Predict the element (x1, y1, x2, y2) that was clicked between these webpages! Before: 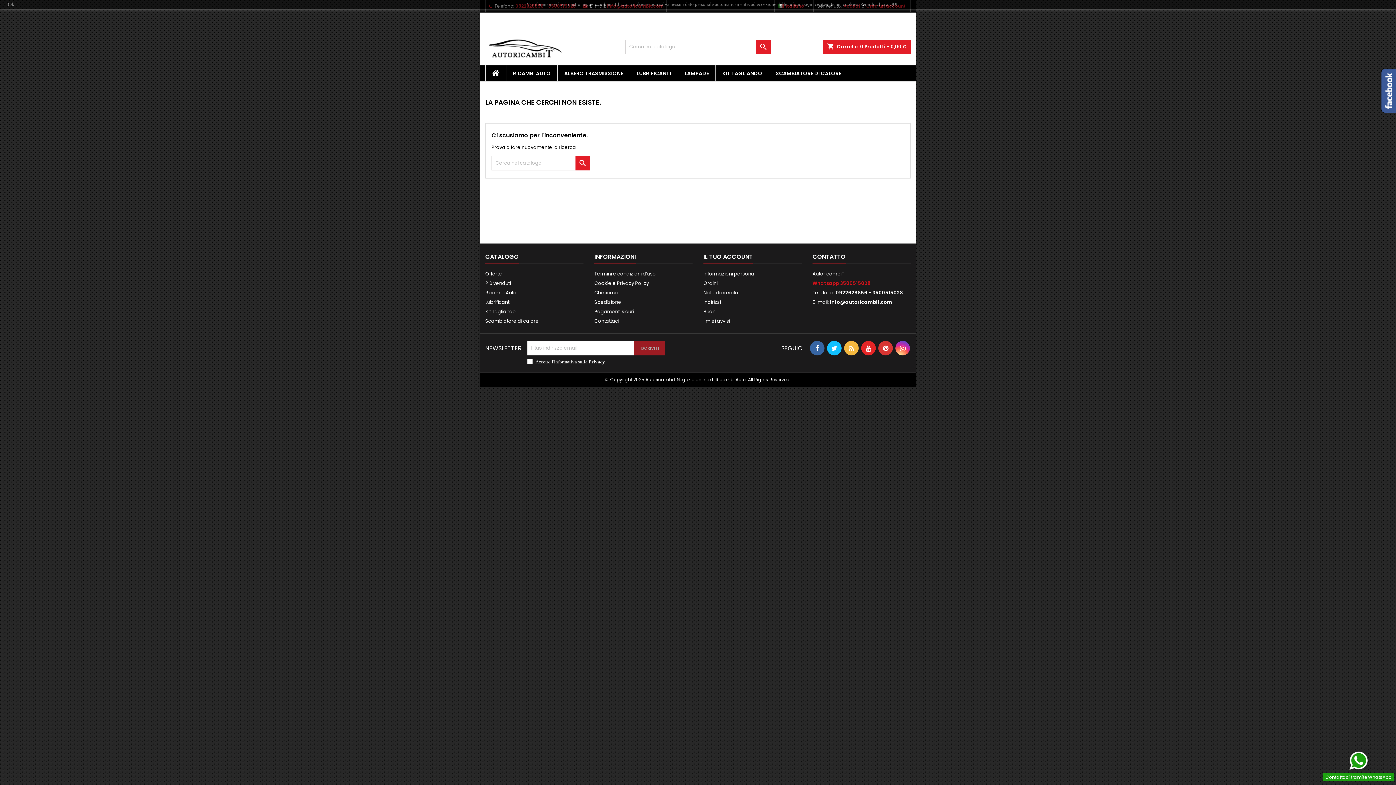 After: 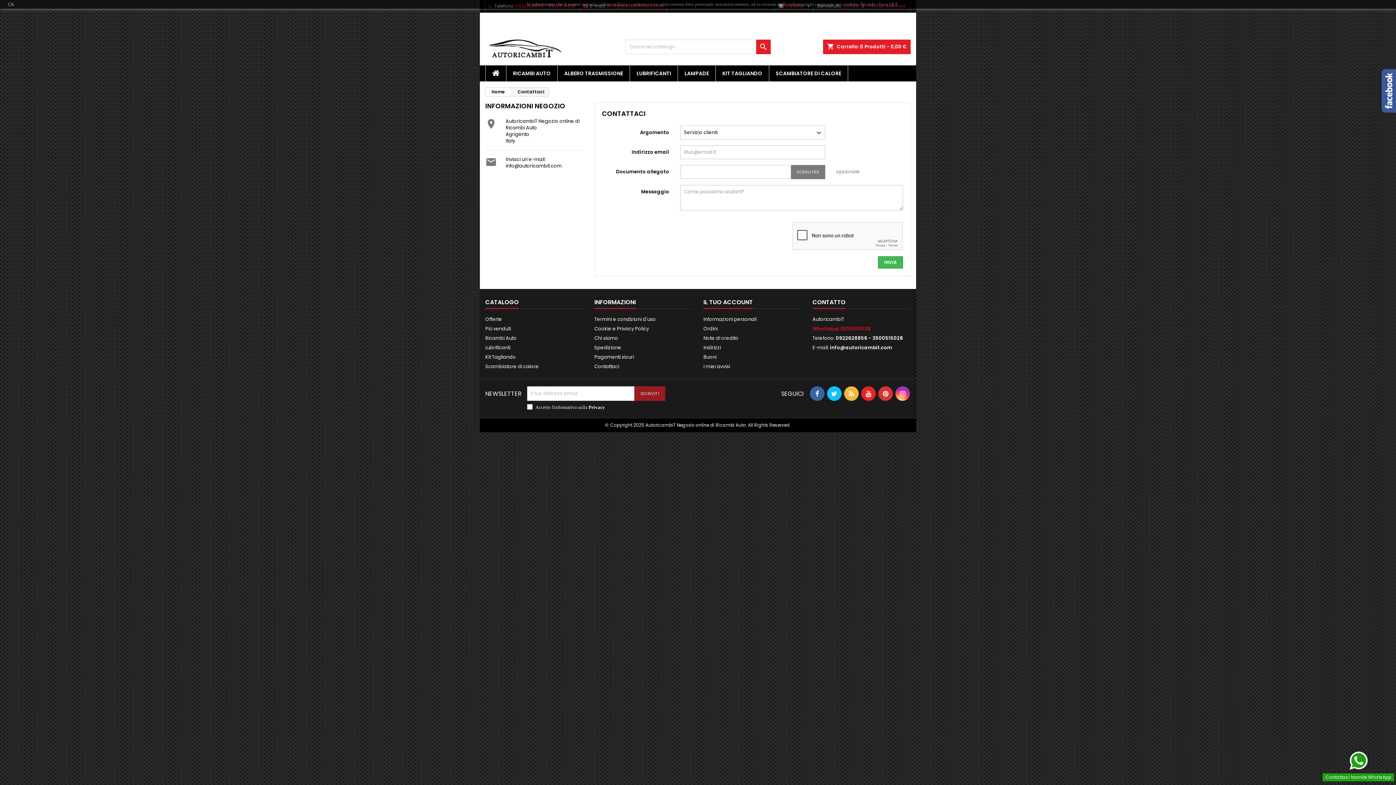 Action: bbox: (594, 317, 619, 324) label: Contattaci